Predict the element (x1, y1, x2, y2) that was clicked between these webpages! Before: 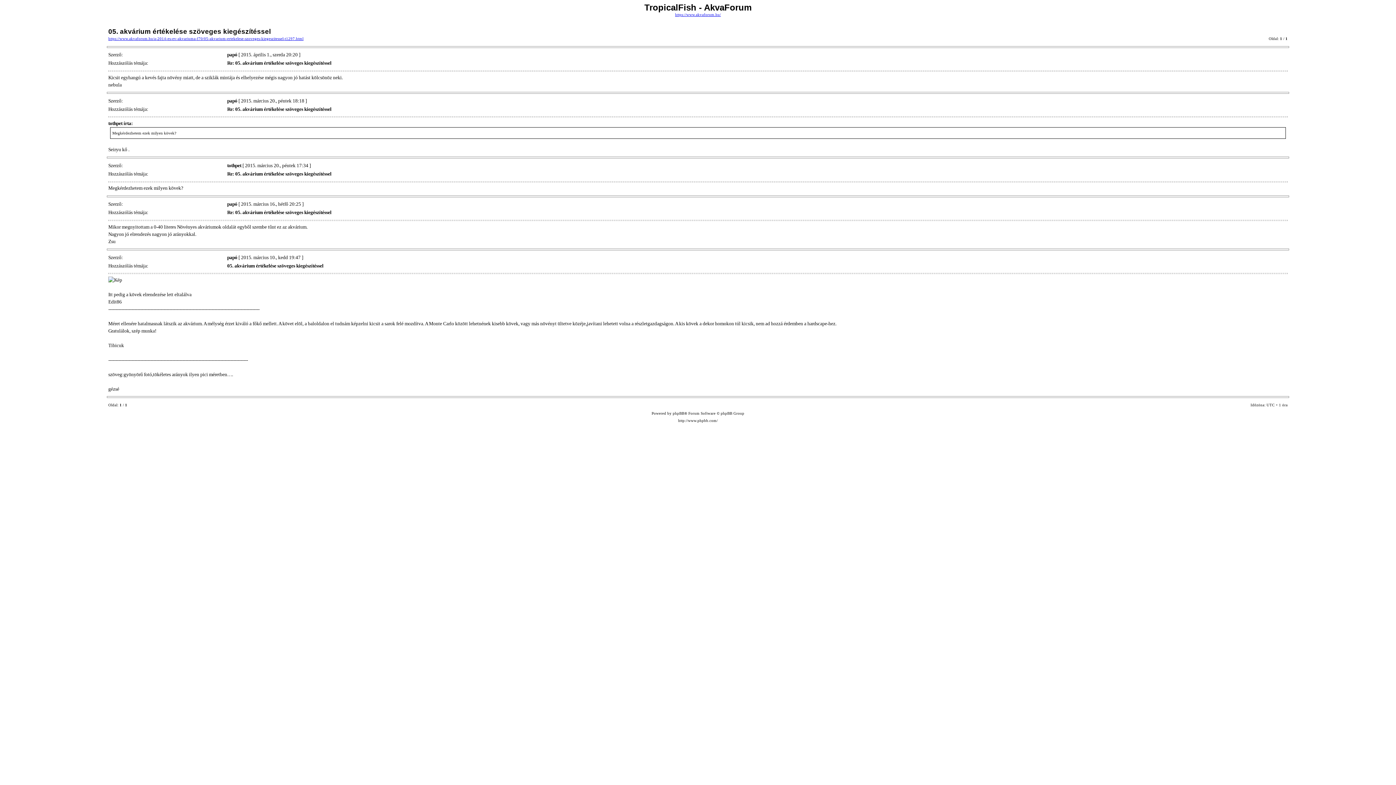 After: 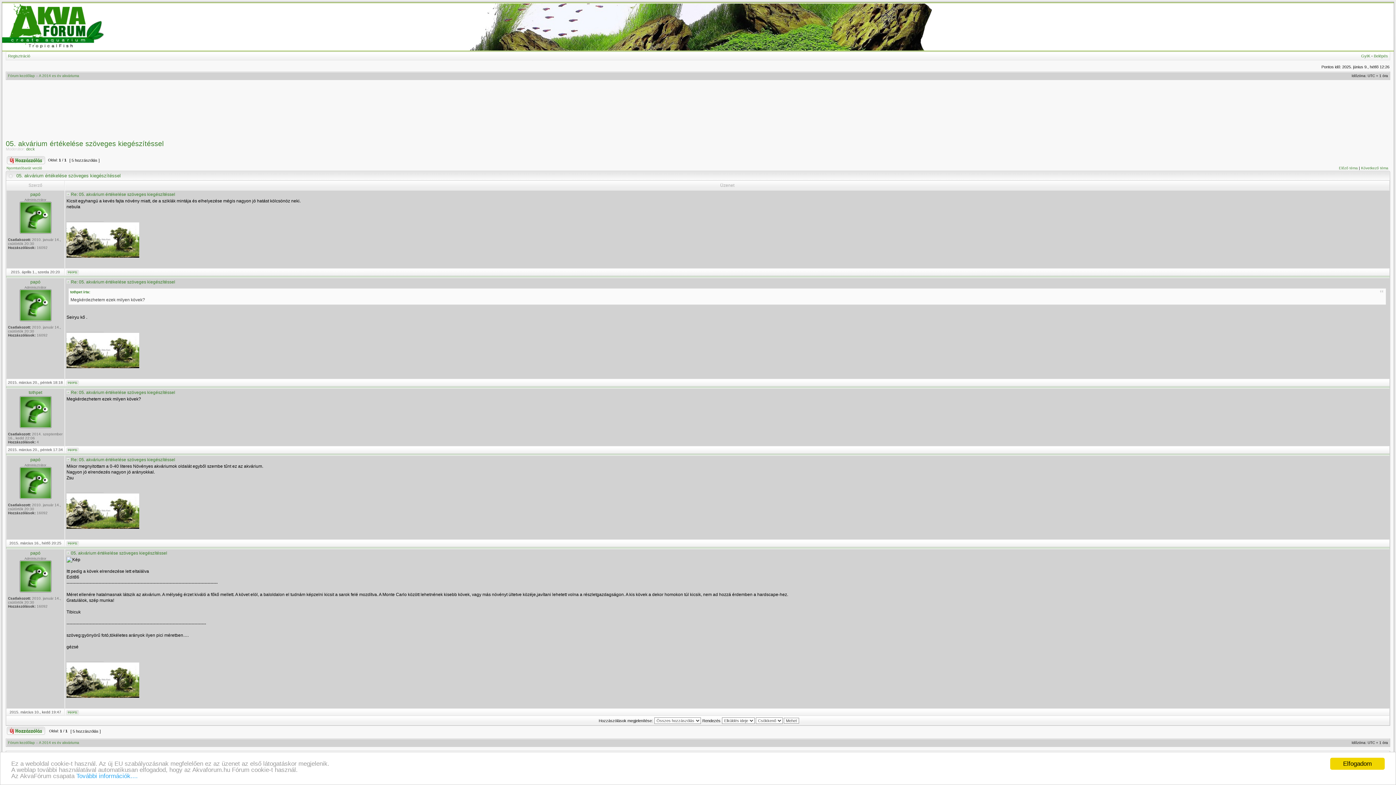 Action: label: https://www.akvaforum.hu/a-2014-es-ev-akvariuma-f70/05-akvarium-ertekelese-szoveges-kiegeszitessel-t1297.html bbox: (108, 36, 303, 40)